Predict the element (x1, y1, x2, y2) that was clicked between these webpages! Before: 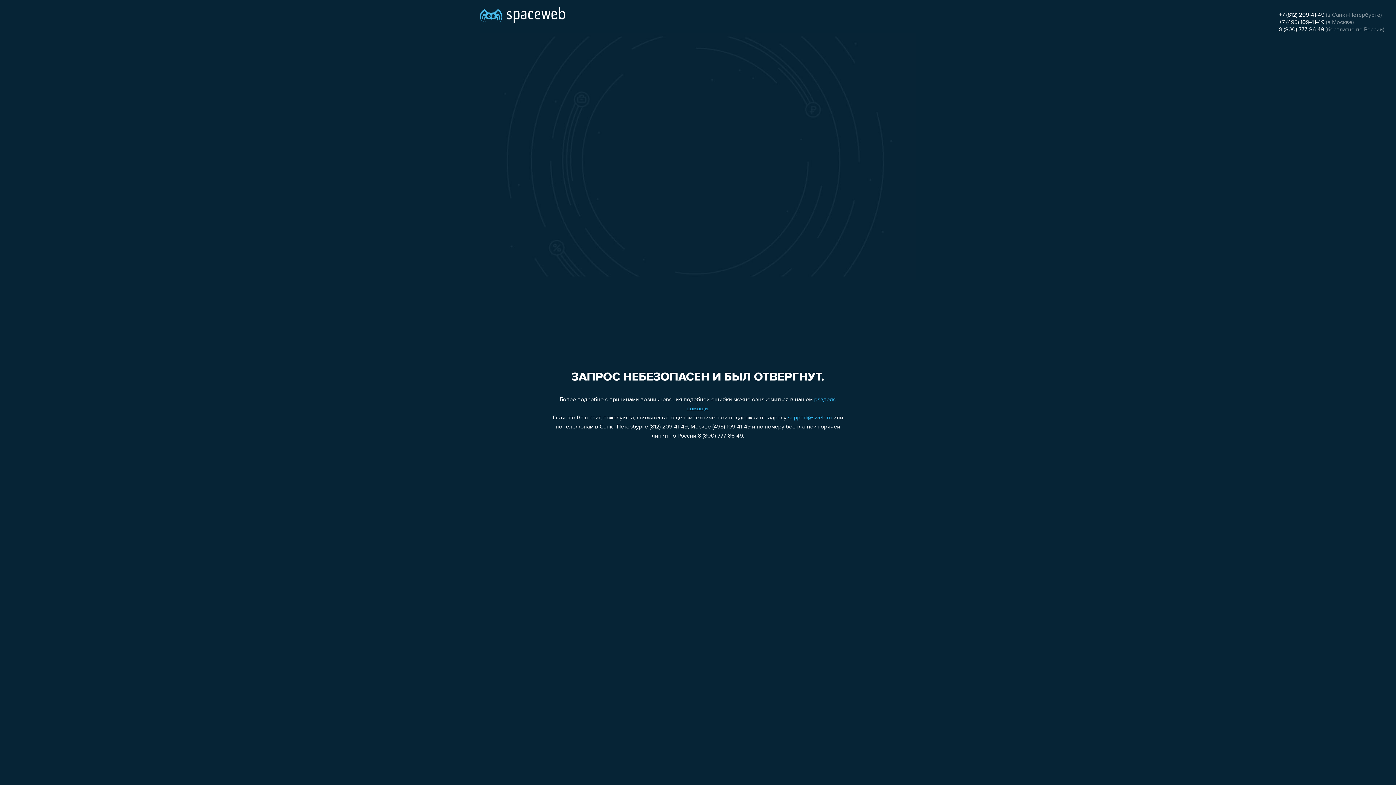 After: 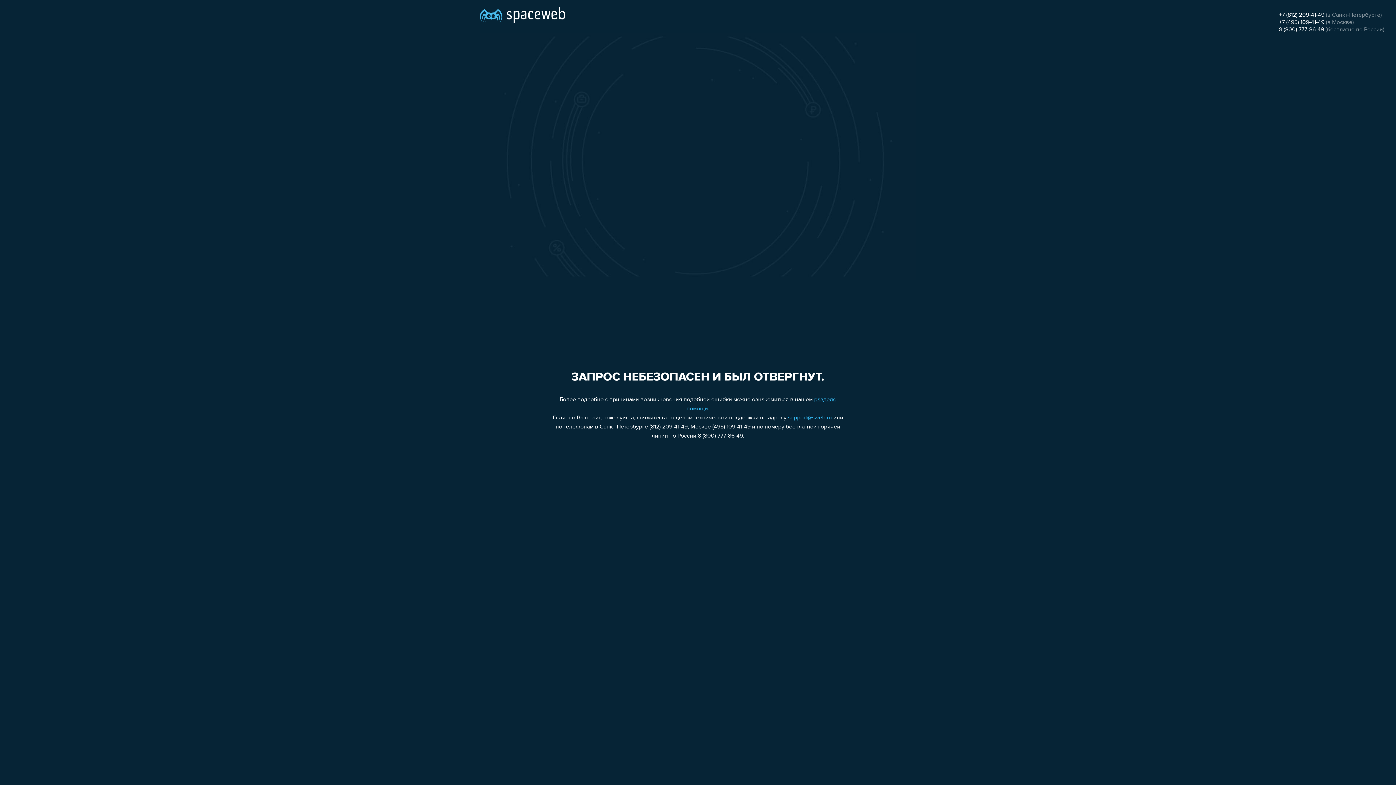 Action: bbox: (788, 415, 832, 421) label: support@sweb.ru